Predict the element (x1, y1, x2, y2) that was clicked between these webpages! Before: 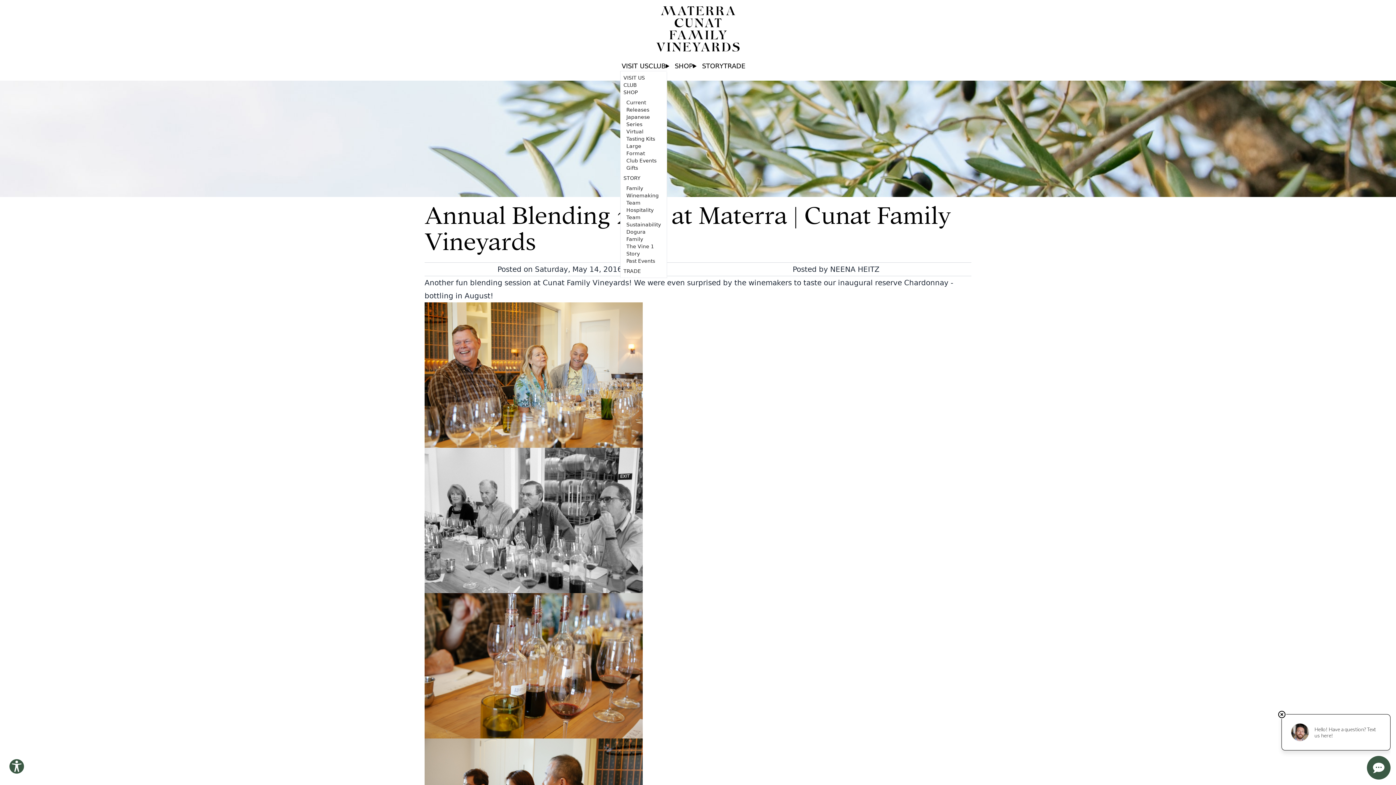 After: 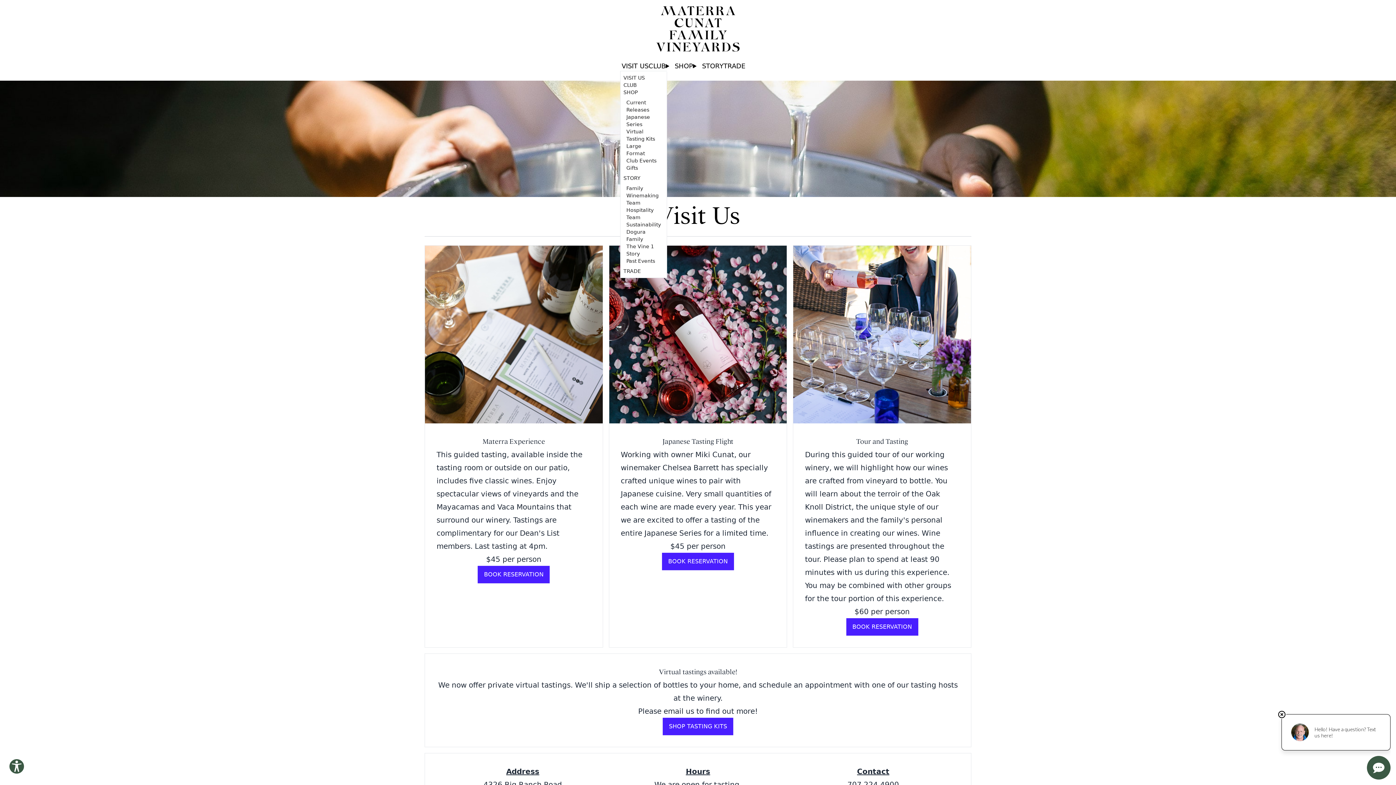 Action: bbox: (621, 62, 648, 69) label: VISIT US